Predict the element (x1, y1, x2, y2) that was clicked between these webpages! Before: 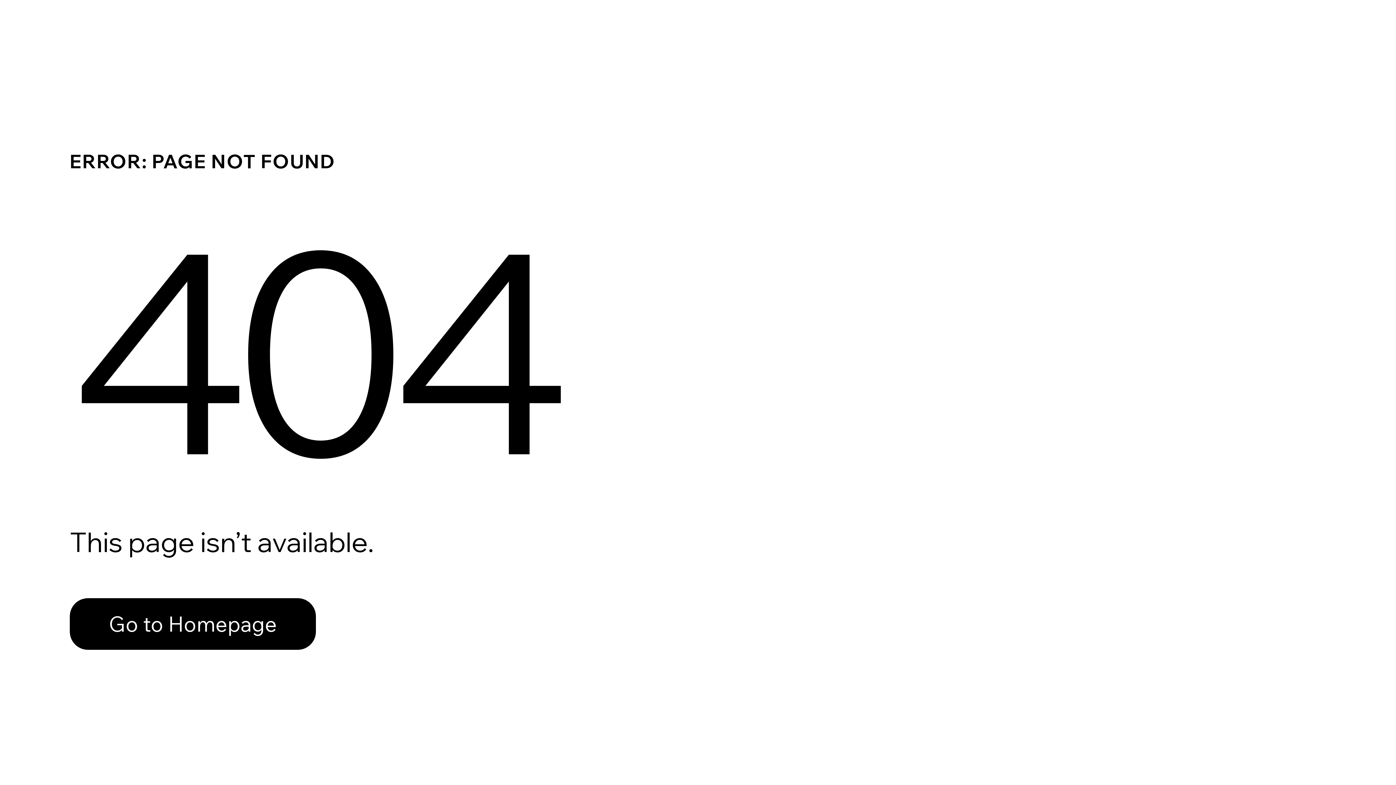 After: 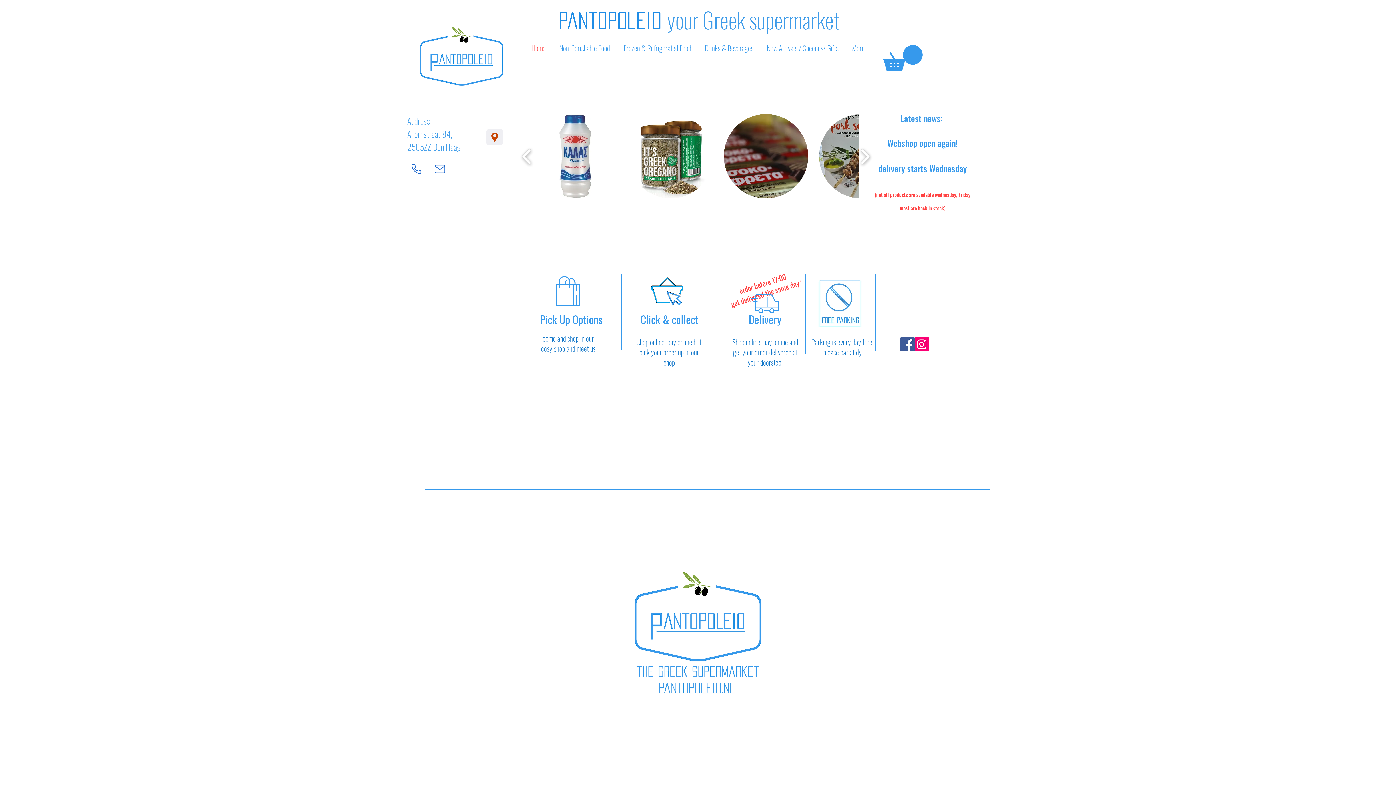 Action: bbox: (69, 598, 316, 650) label: Go to Homepage